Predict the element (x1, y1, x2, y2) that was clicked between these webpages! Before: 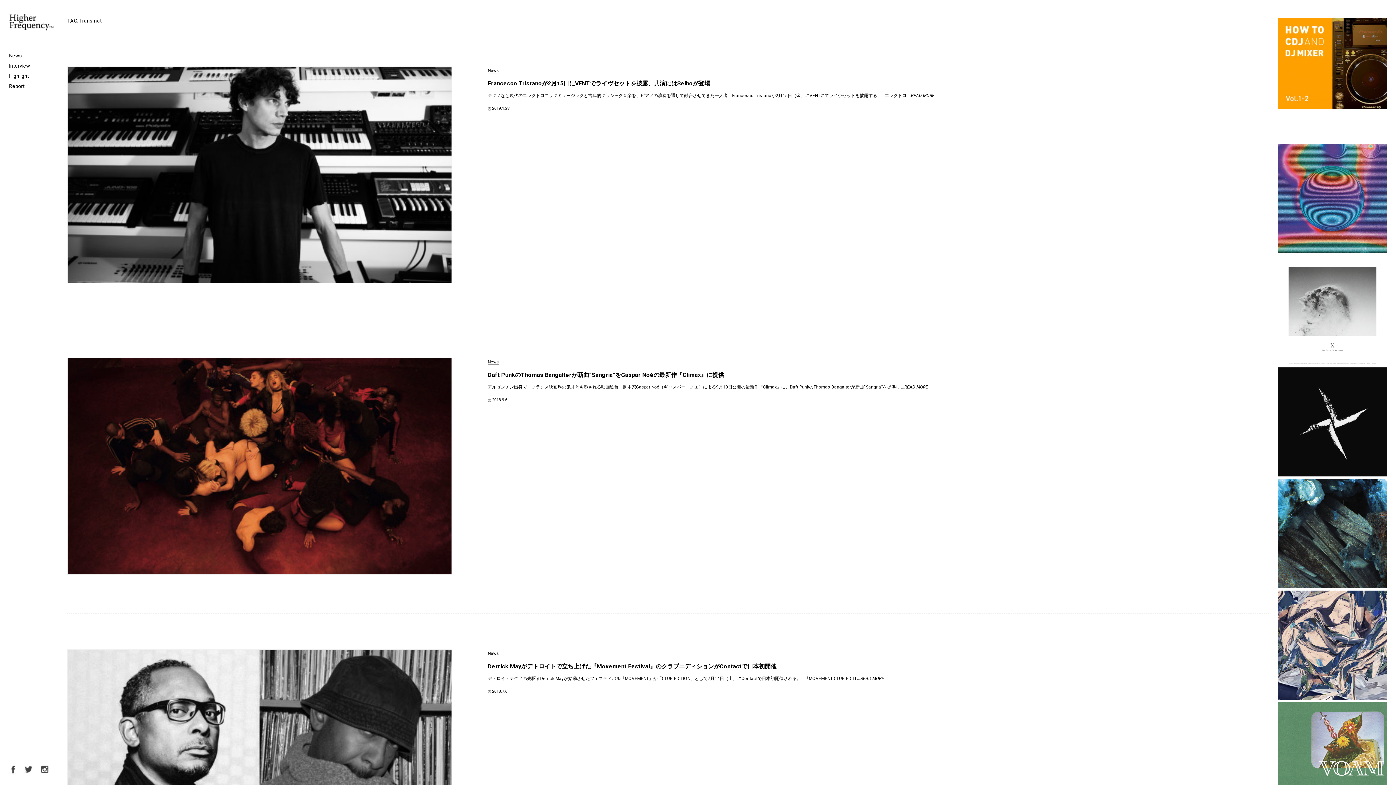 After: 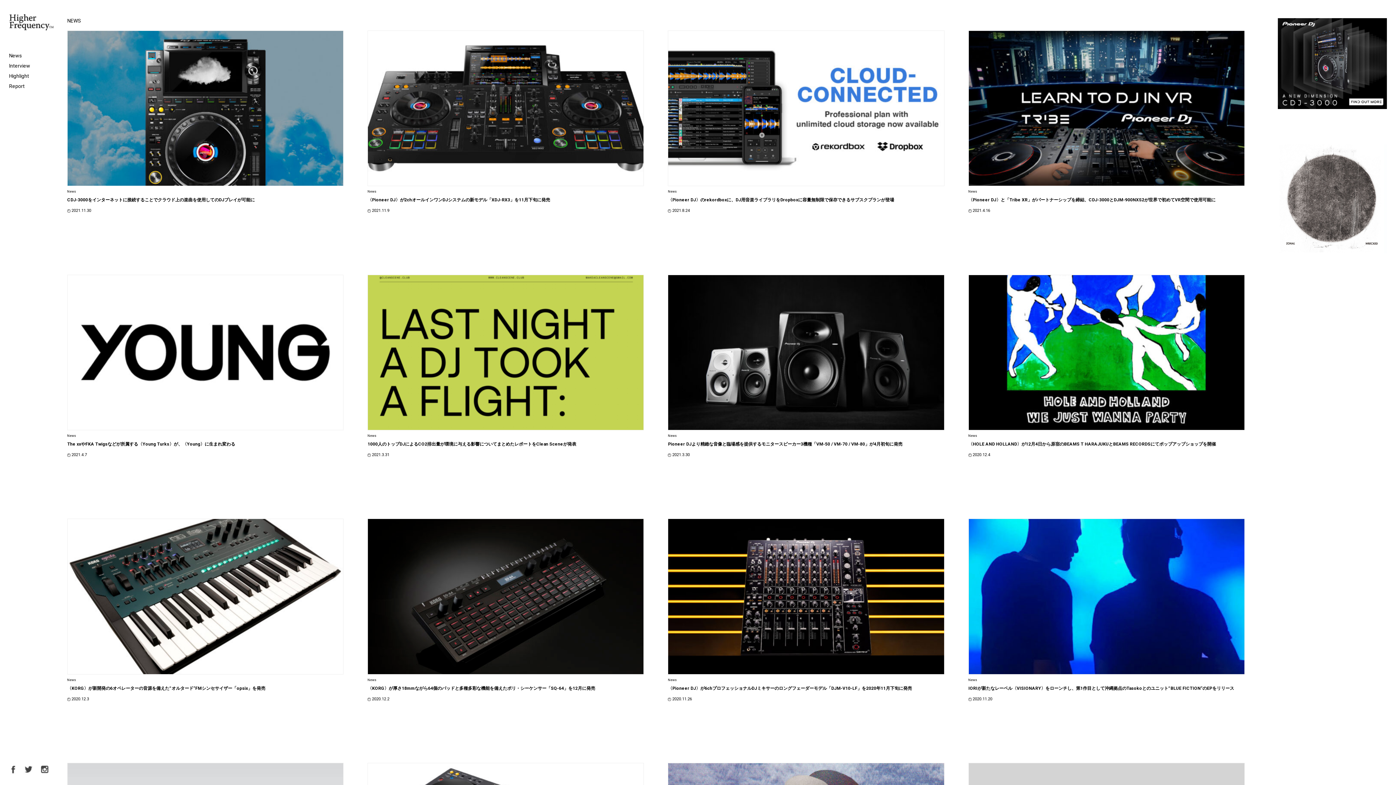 Action: label: News bbox: (9, 52, 21, 58)